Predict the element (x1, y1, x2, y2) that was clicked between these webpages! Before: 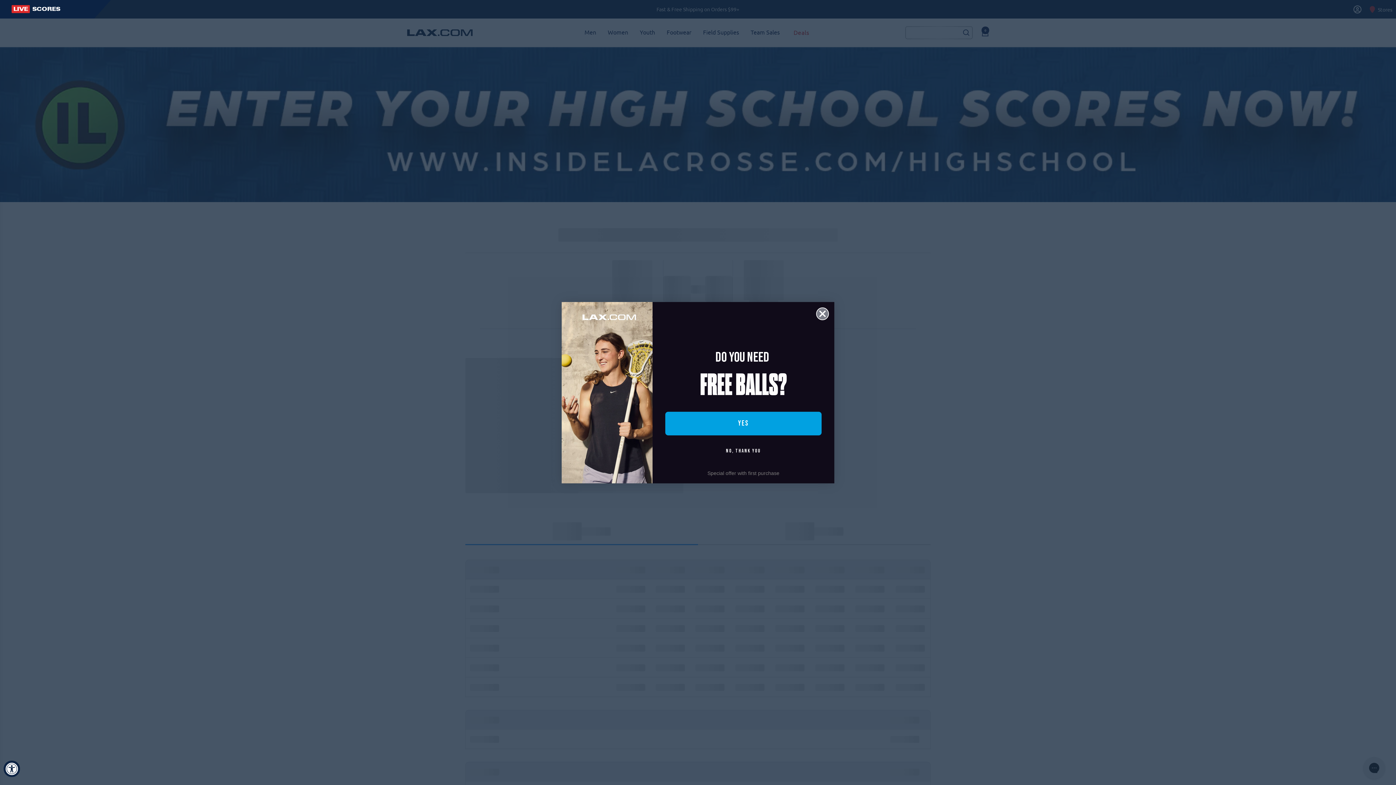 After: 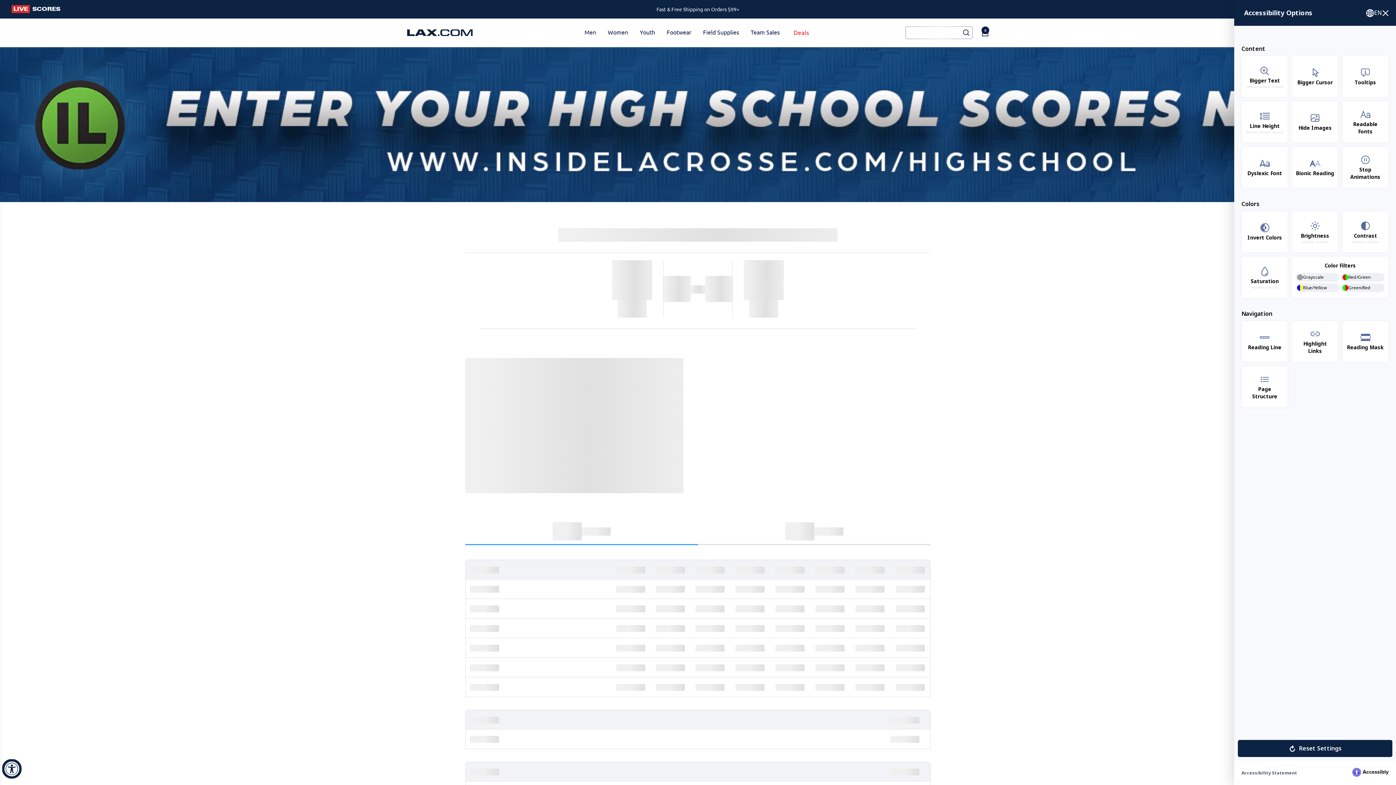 Action: label: Accessibility Widget, click to open bbox: (3, 761, 20, 777)